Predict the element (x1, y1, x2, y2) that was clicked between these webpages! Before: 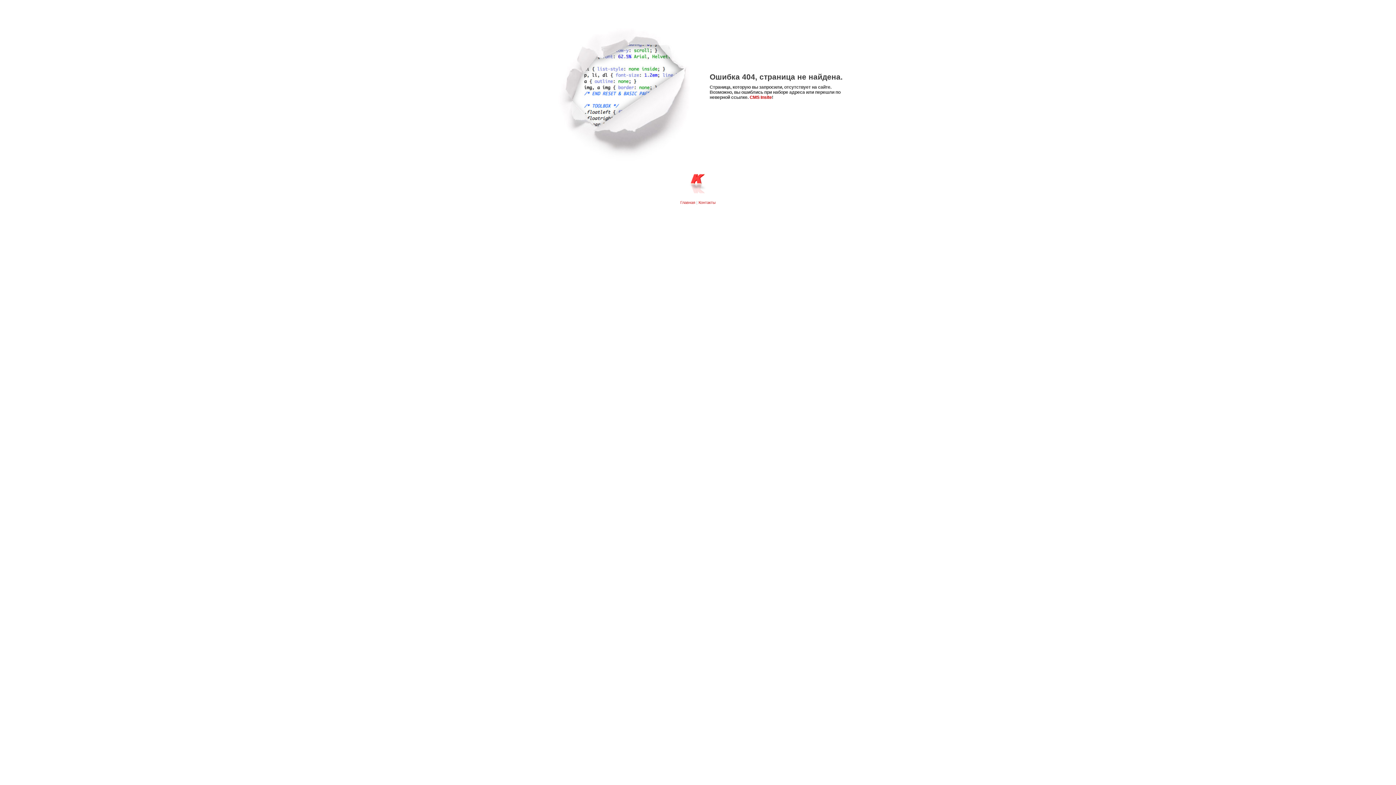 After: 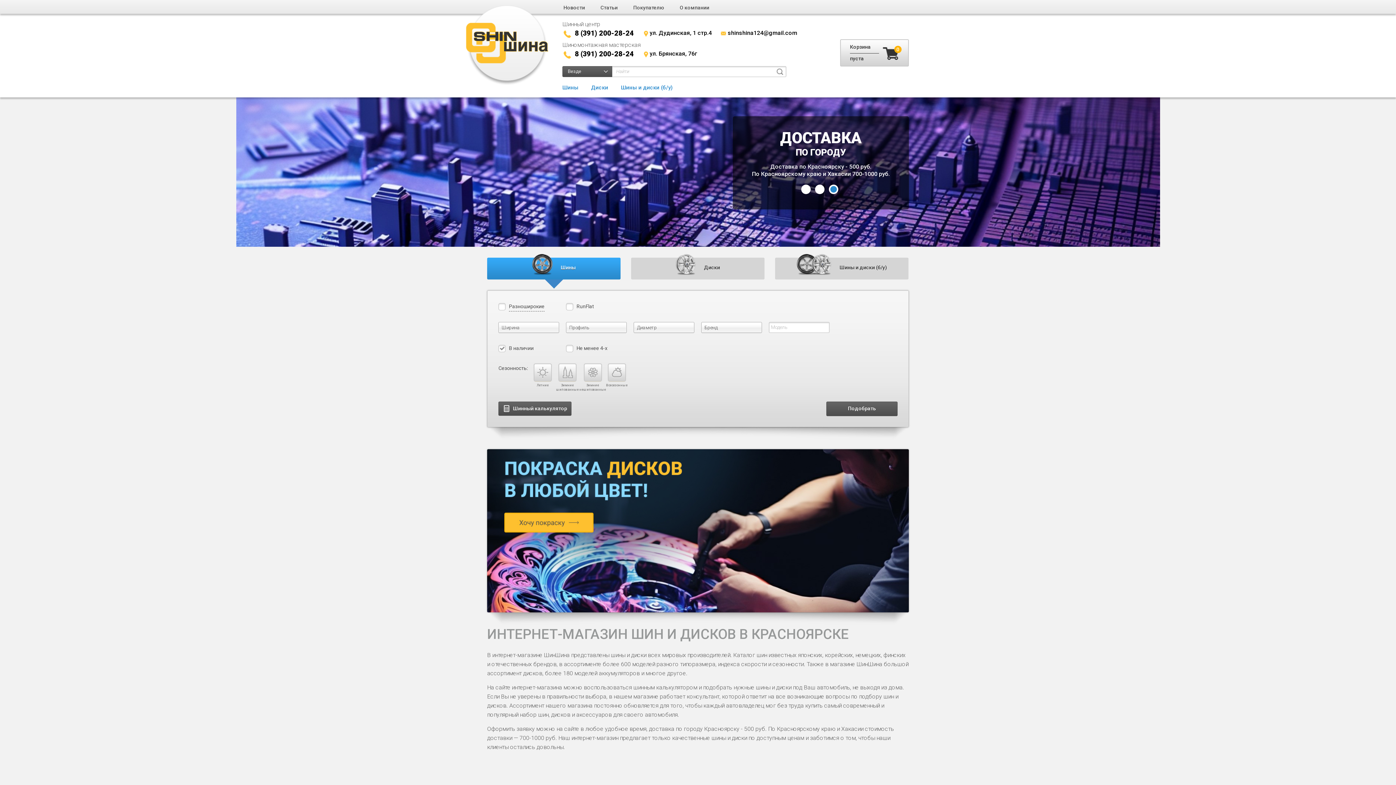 Action: label: Главная bbox: (680, 200, 695, 204)